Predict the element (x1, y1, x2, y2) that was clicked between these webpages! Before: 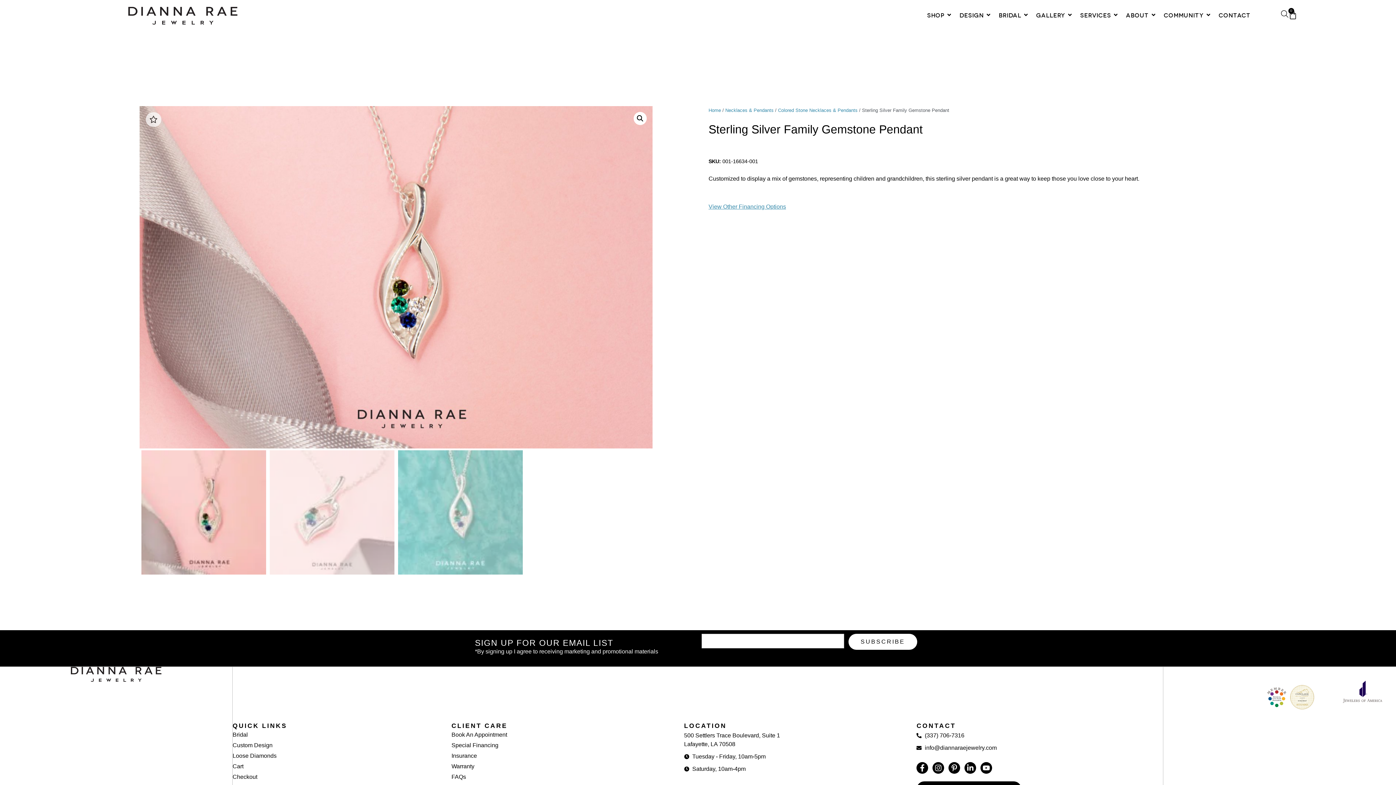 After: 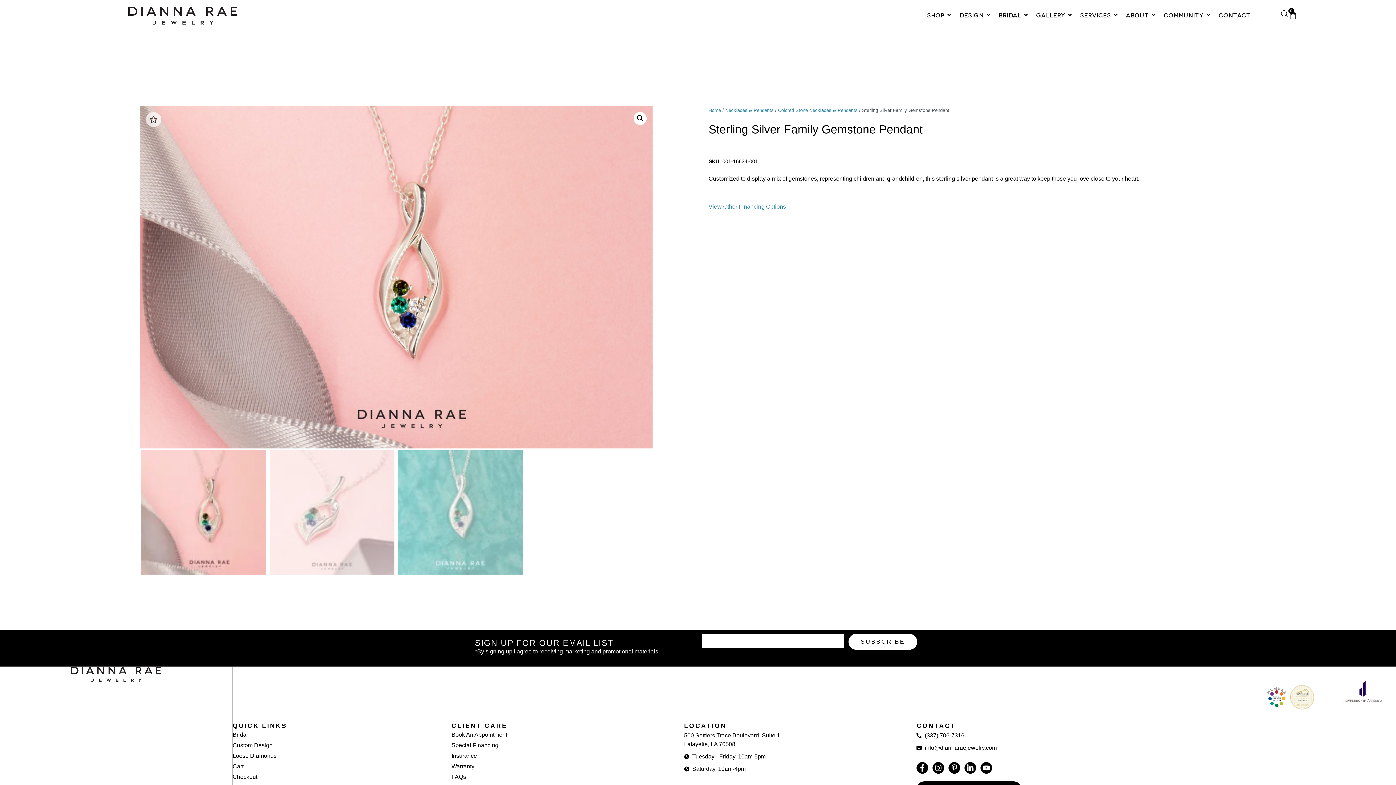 Action: bbox: (1289, 684, 1315, 710)